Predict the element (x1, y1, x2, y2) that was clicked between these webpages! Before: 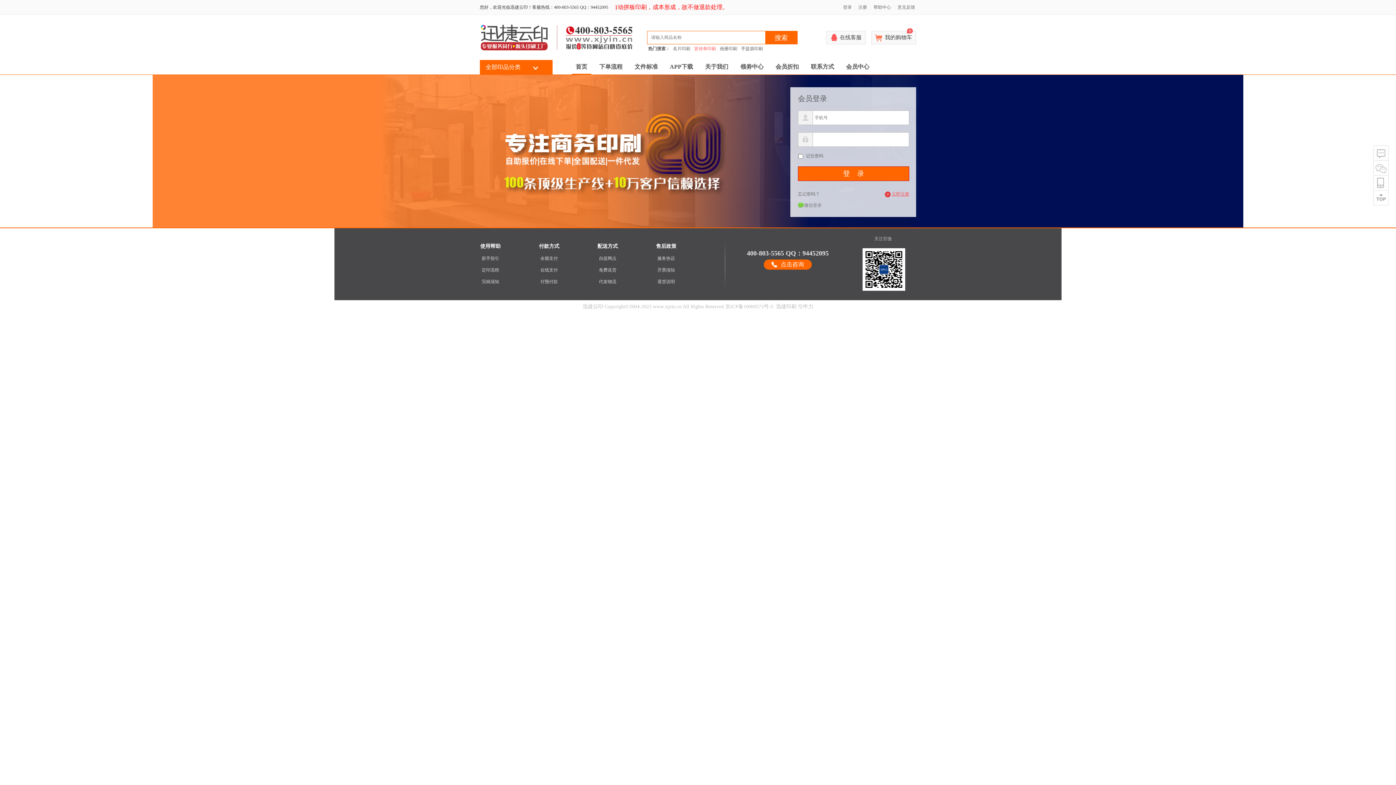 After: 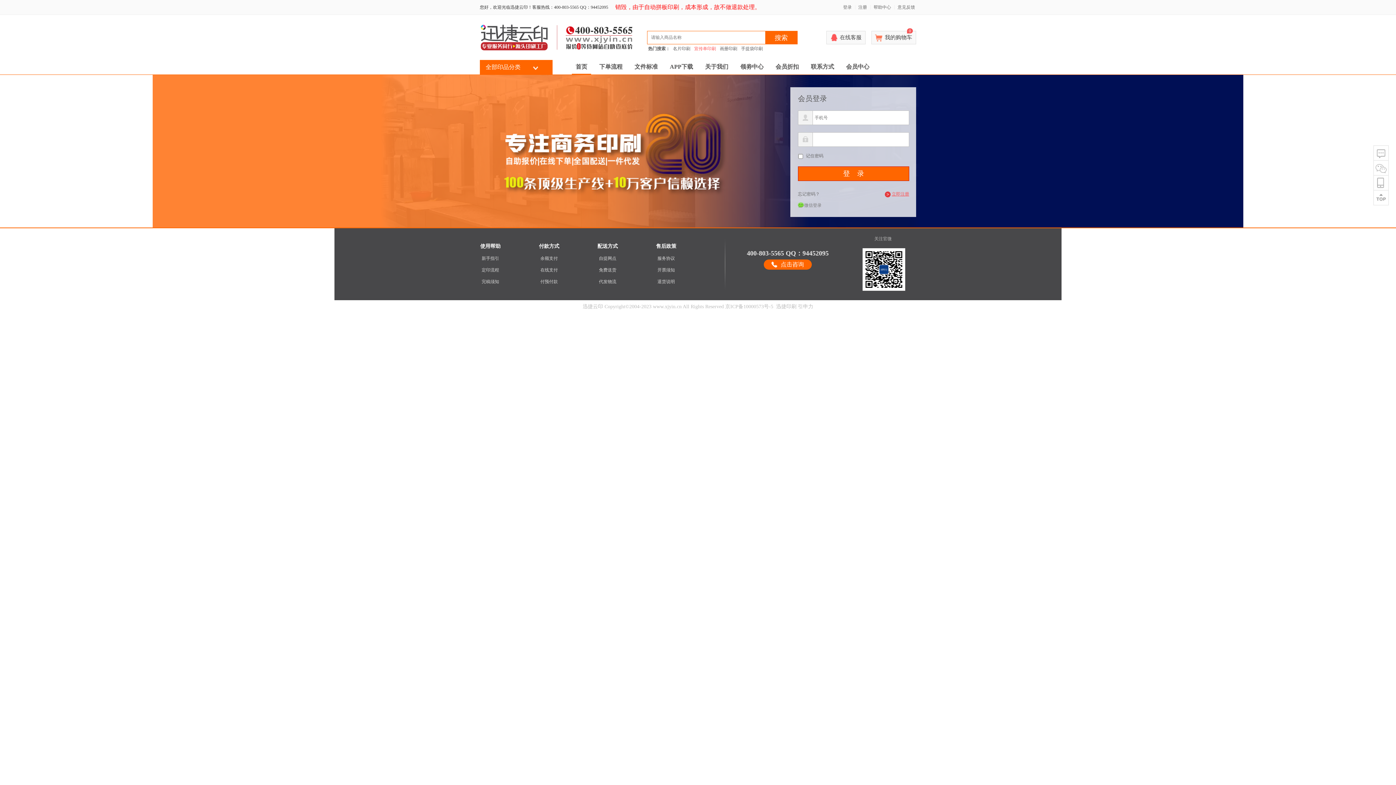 Action: label: 配送方式 bbox: (597, 243, 618, 249)